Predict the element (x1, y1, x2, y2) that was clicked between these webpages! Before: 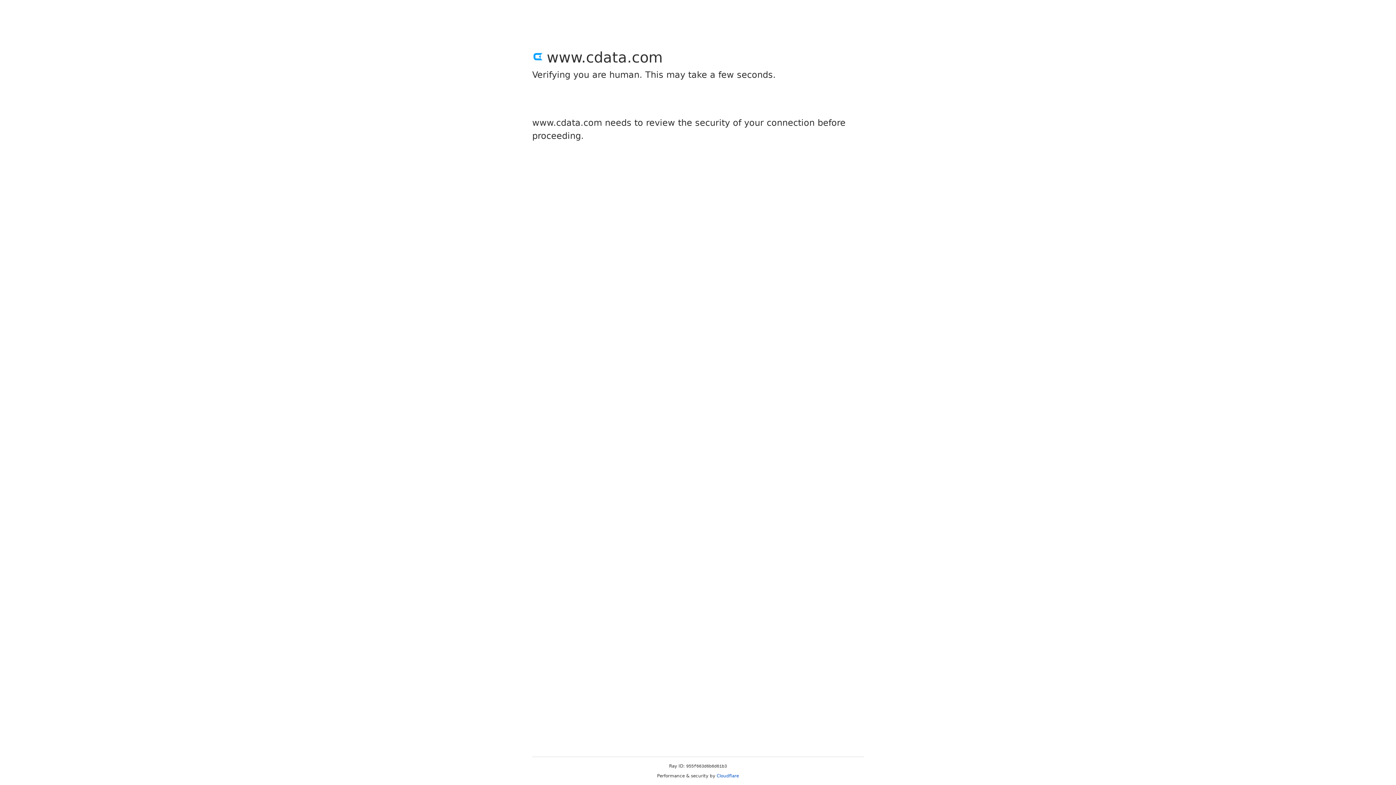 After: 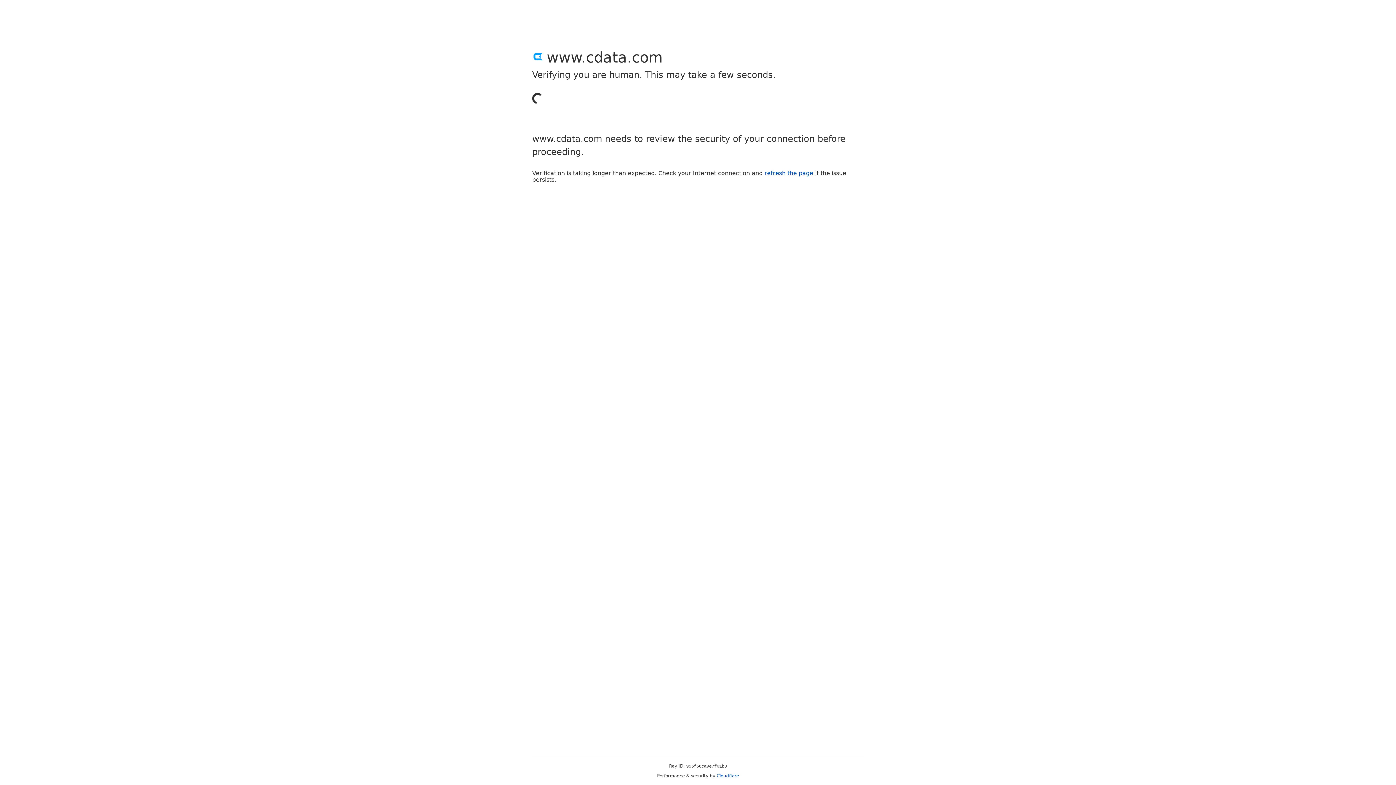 Action: label: Cloudflare bbox: (716, 773, 739, 778)